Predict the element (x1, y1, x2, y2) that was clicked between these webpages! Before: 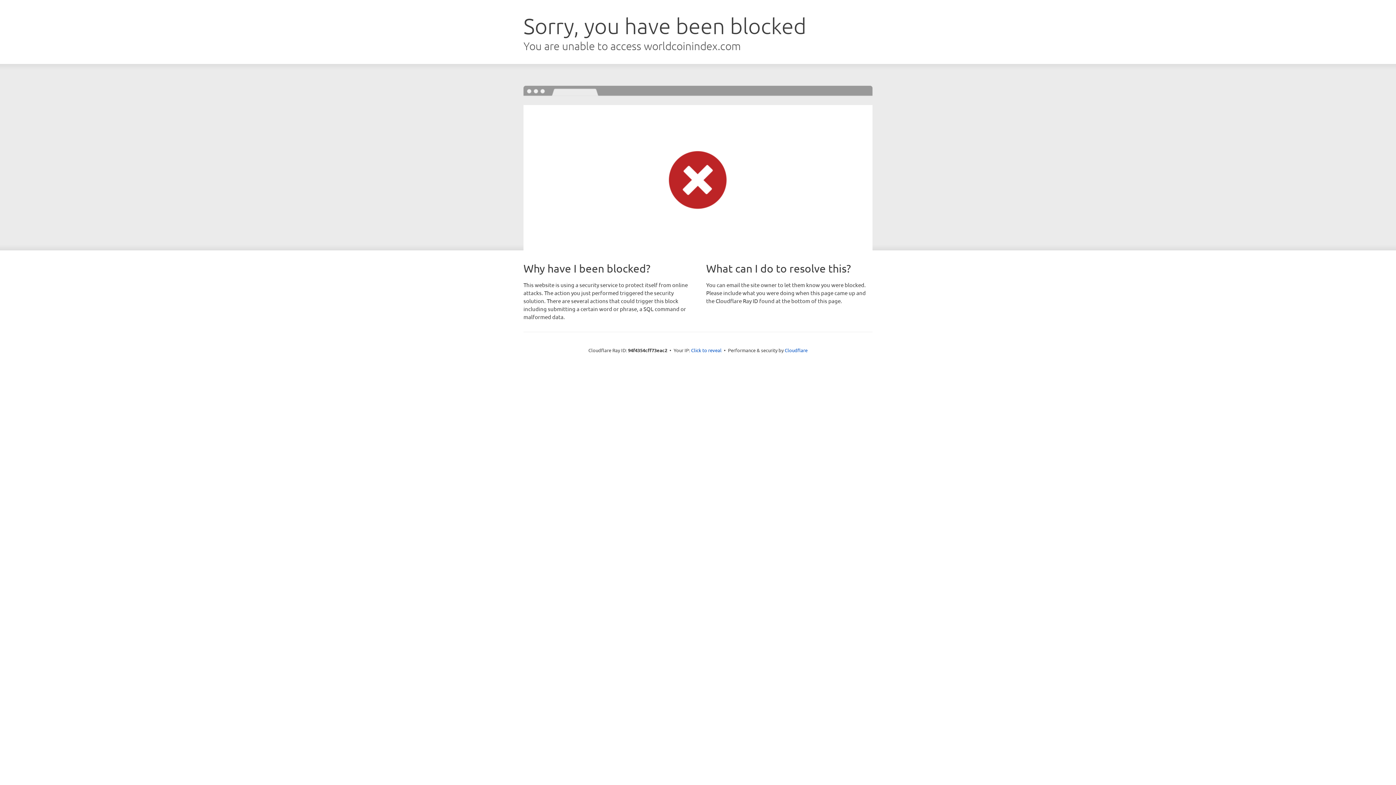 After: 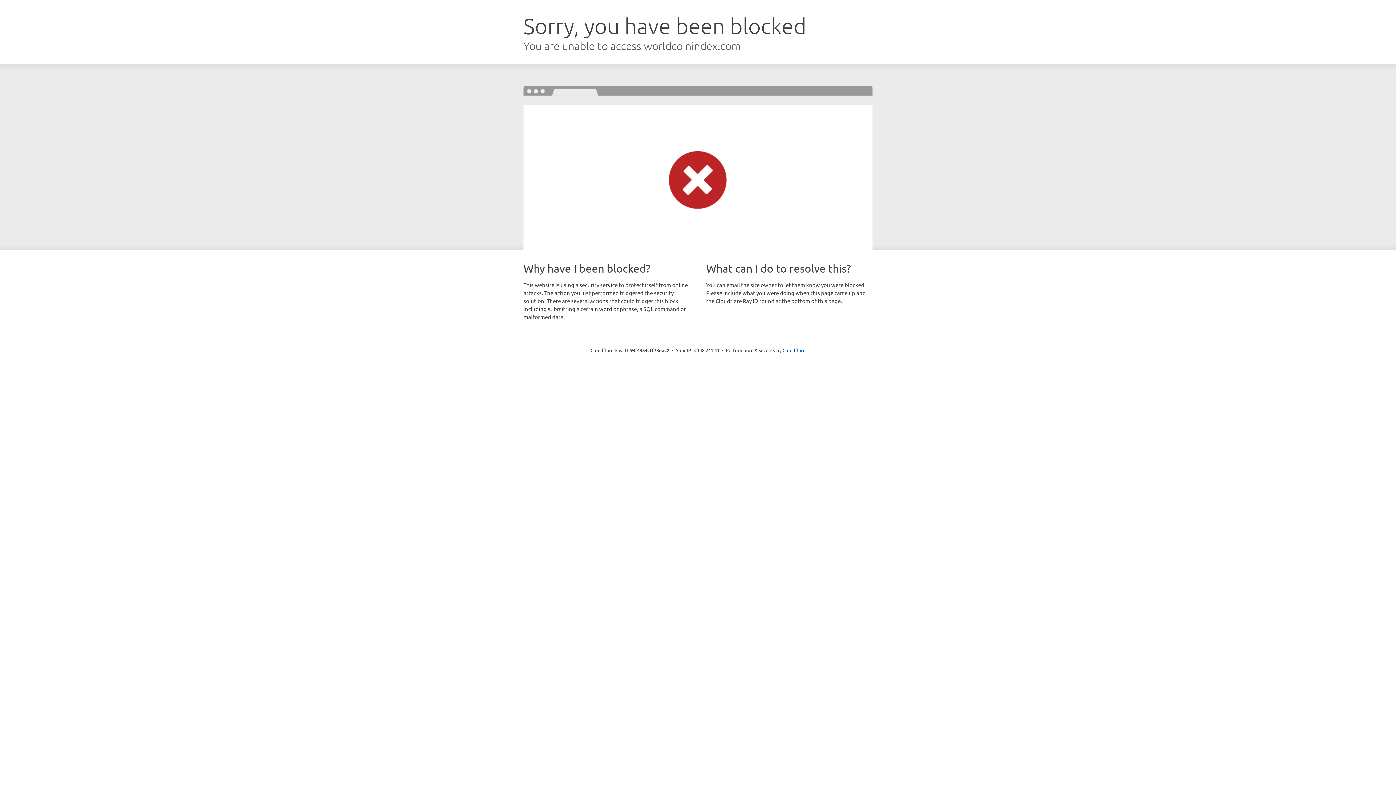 Action: label: Click to reveal bbox: (691, 346, 721, 353)